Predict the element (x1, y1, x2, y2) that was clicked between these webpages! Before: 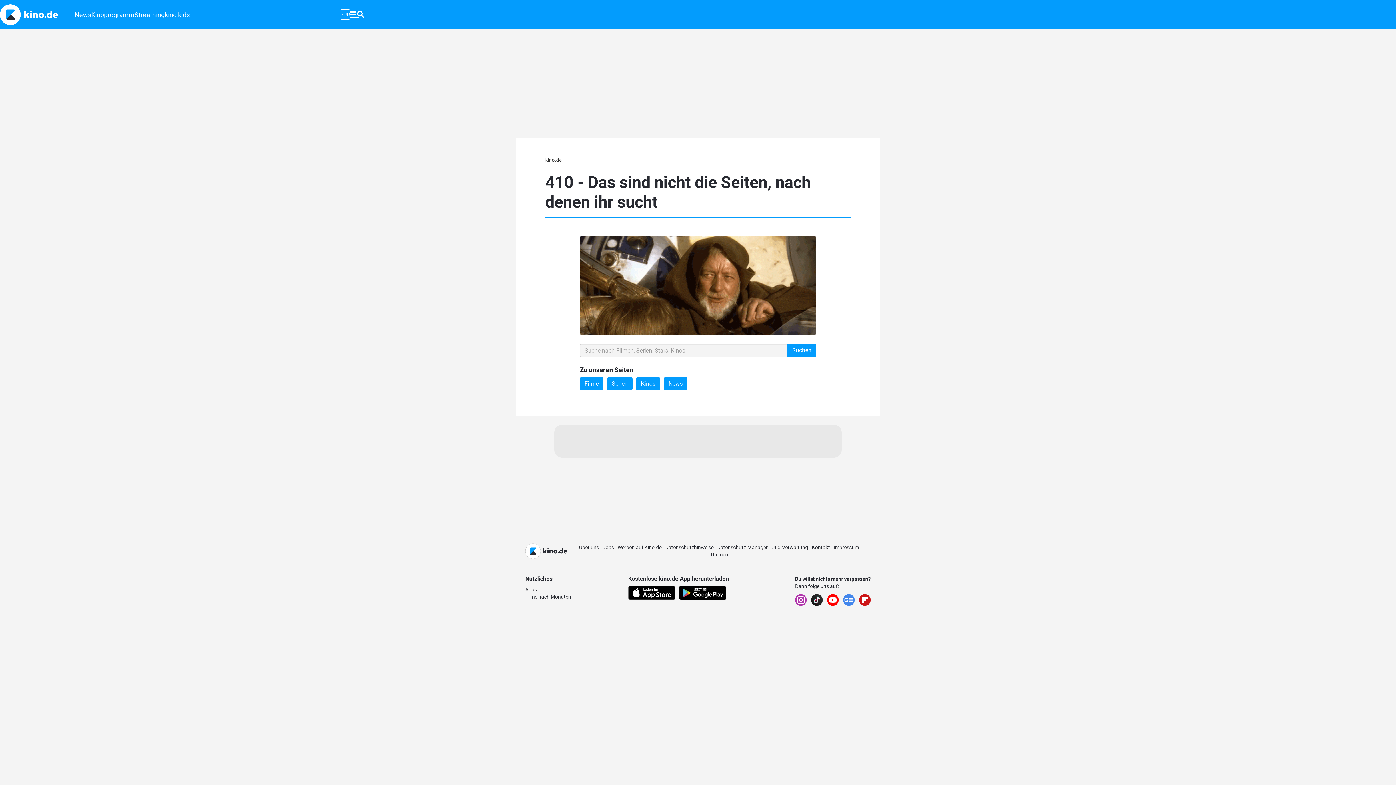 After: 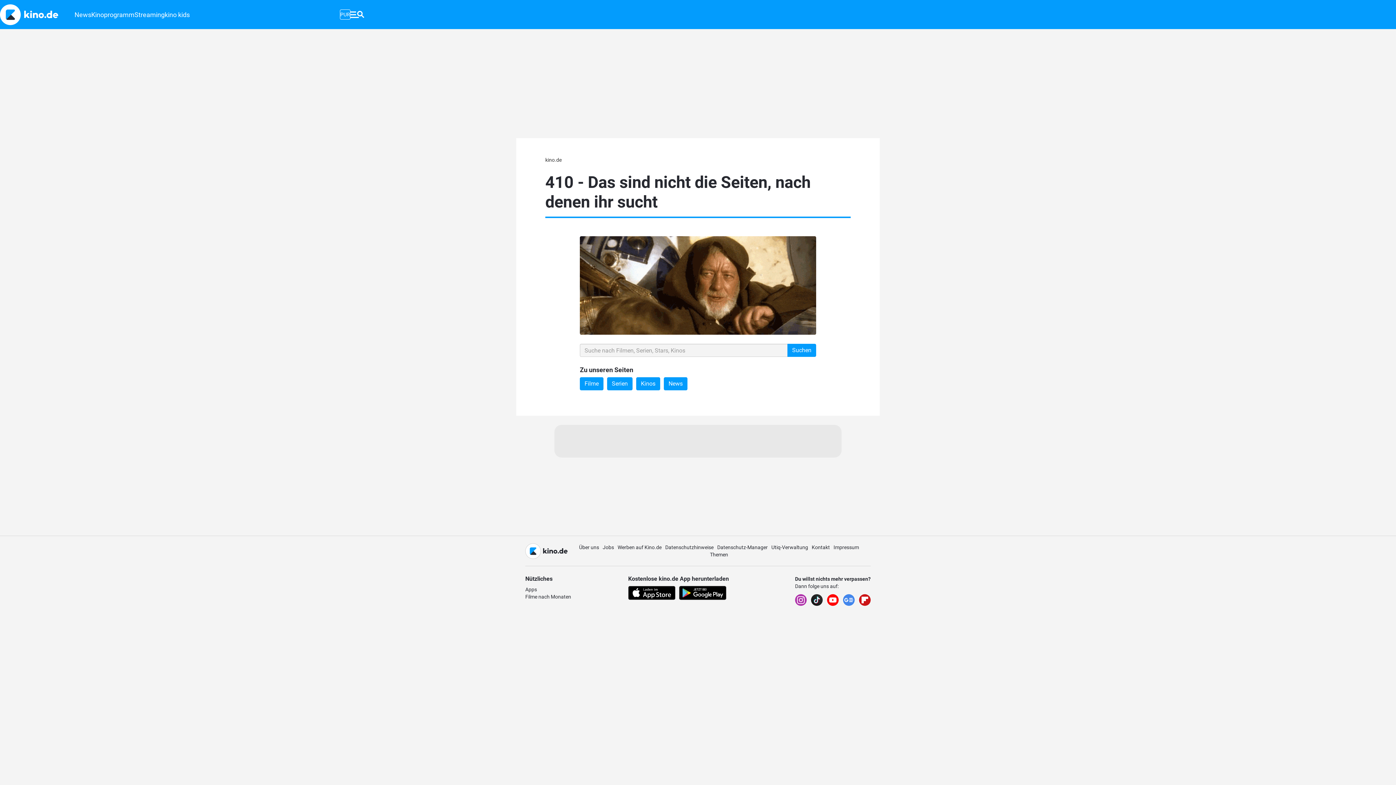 Action: bbox: (859, 594, 870, 606)